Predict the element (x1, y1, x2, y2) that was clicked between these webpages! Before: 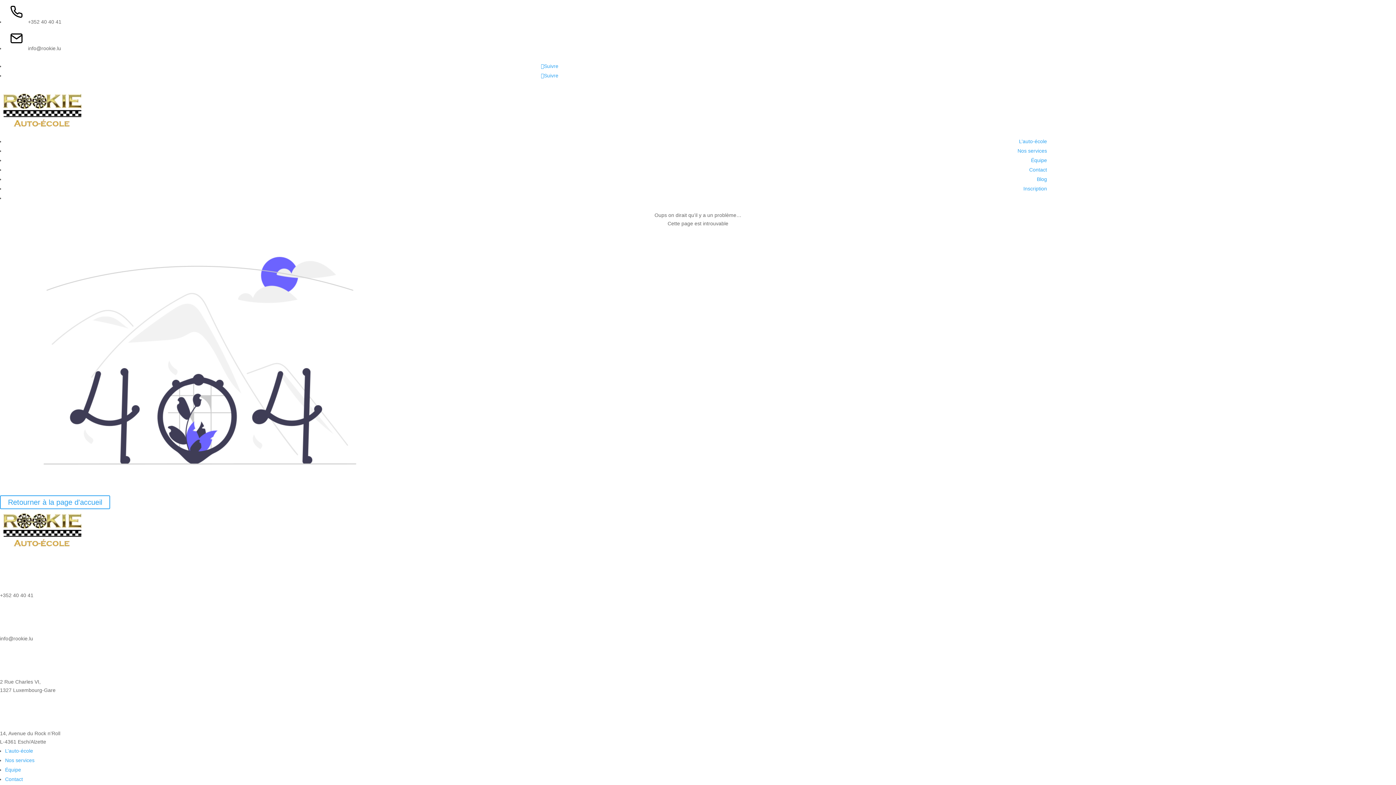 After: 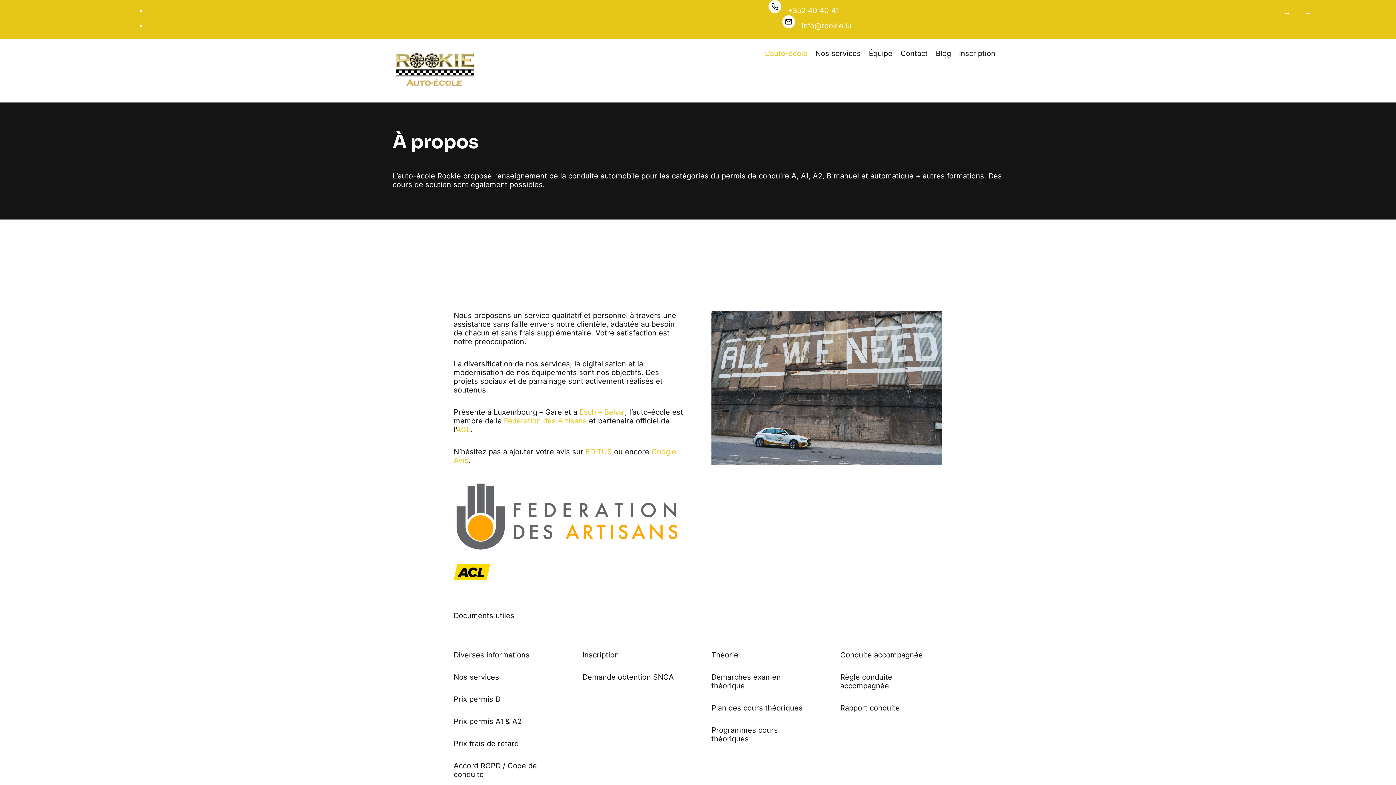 Action: bbox: (5, 748, 33, 754) label: L’auto-école